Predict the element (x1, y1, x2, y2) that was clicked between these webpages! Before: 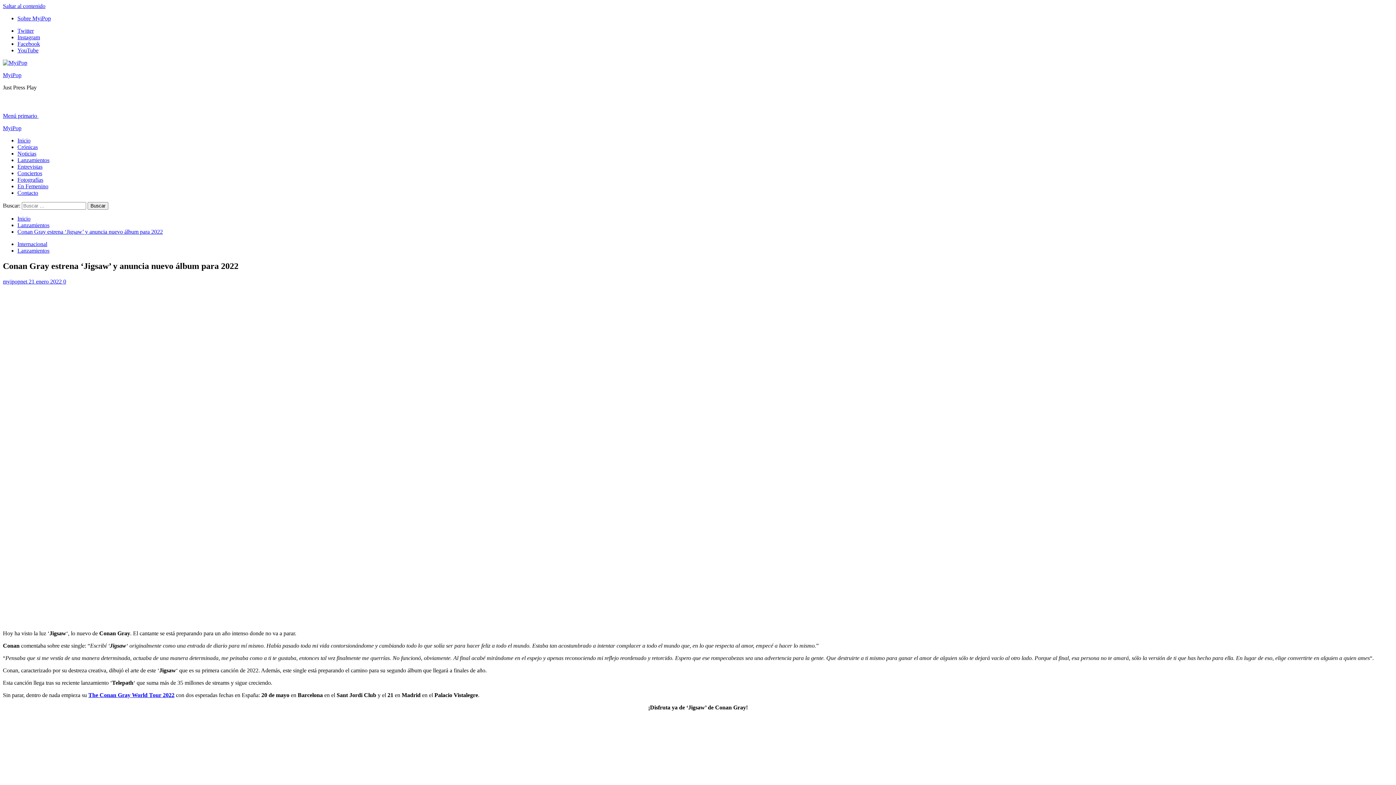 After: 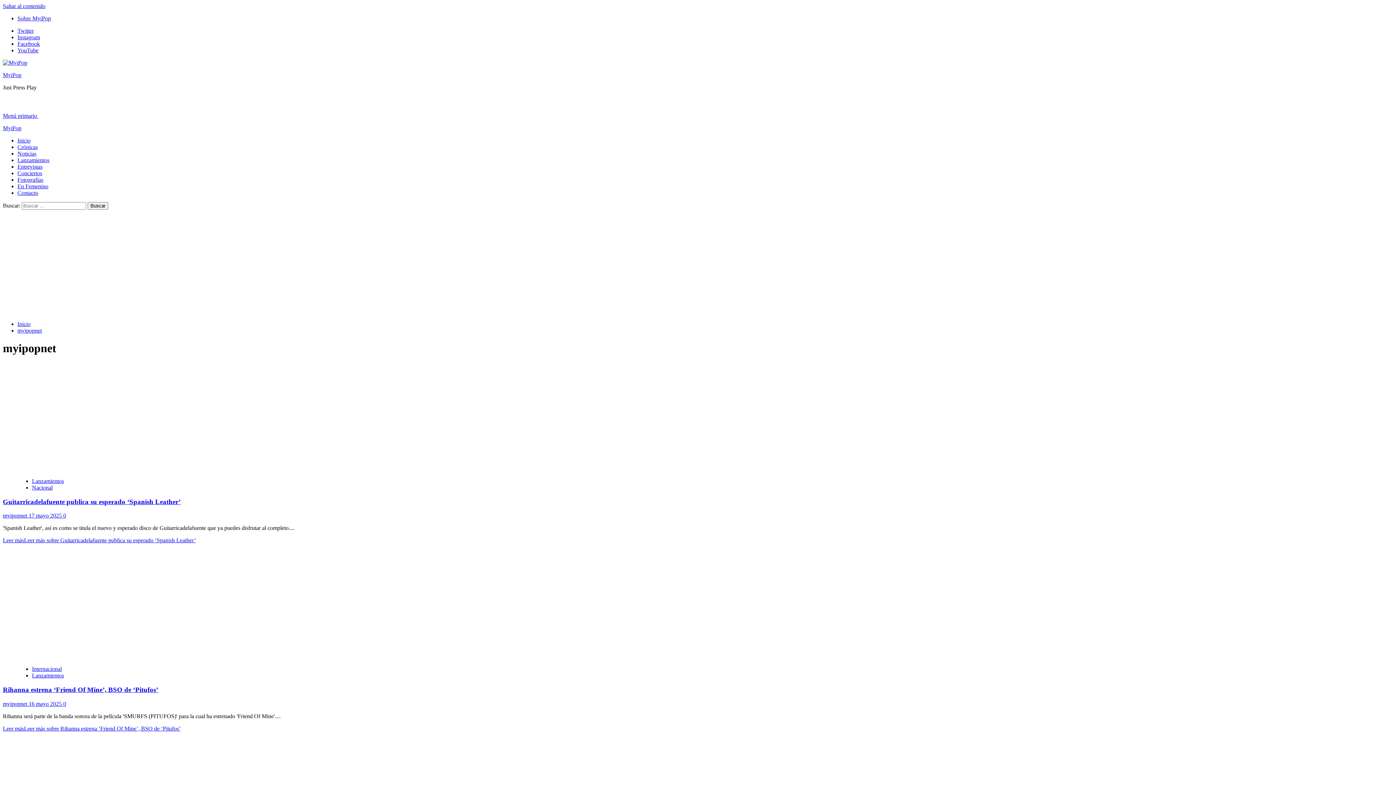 Action: label: myipopnet  bbox: (2, 278, 28, 284)